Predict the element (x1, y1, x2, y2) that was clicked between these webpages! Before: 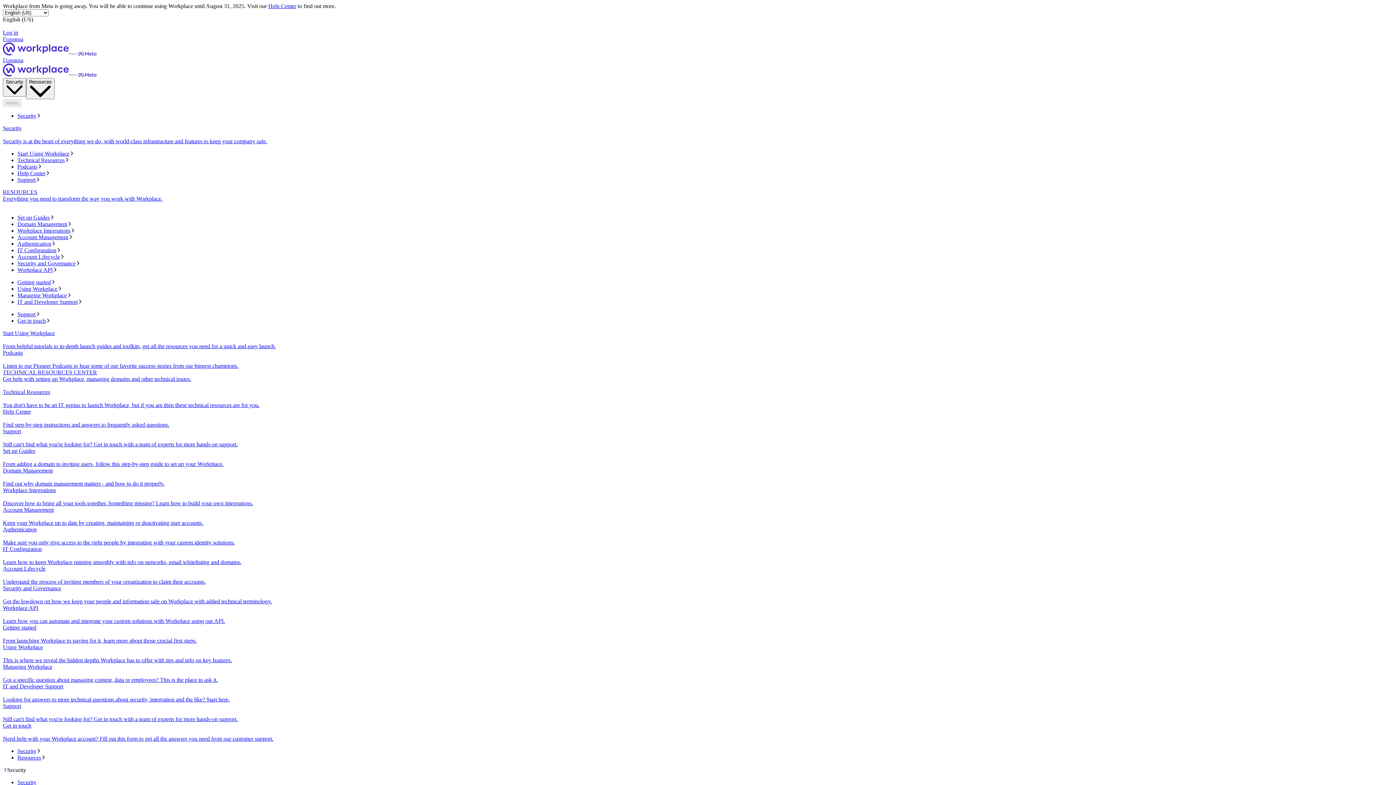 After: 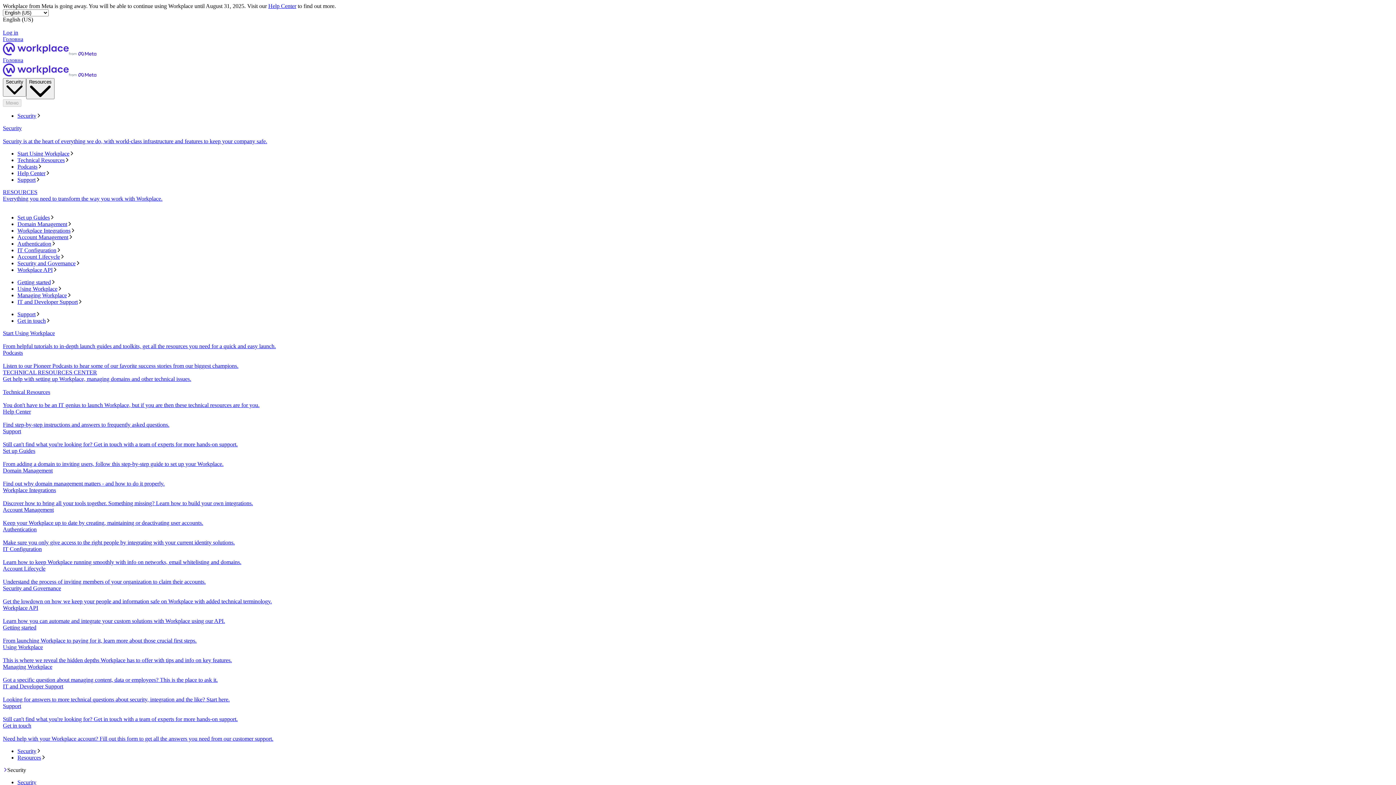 Action: bbox: (17, 240, 1393, 247) label: Authentication